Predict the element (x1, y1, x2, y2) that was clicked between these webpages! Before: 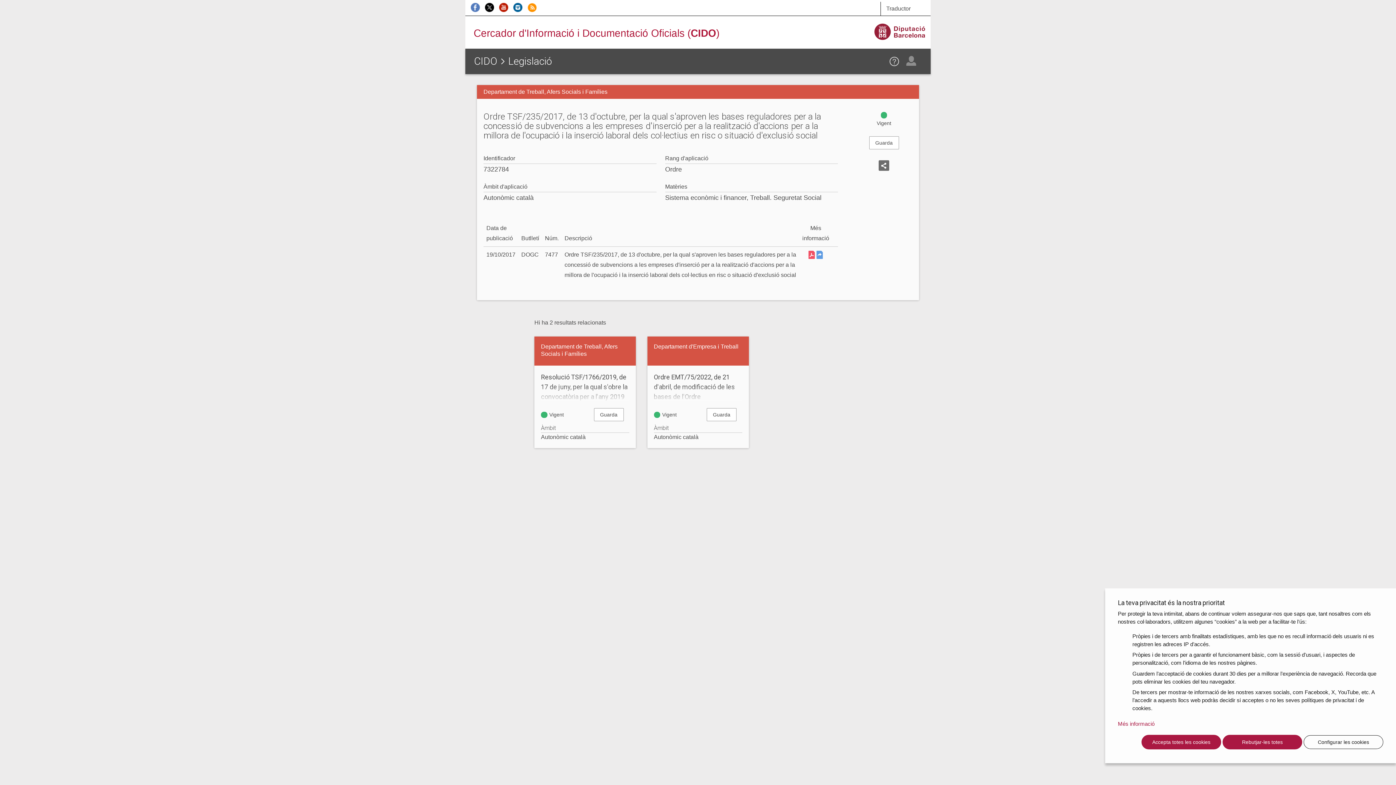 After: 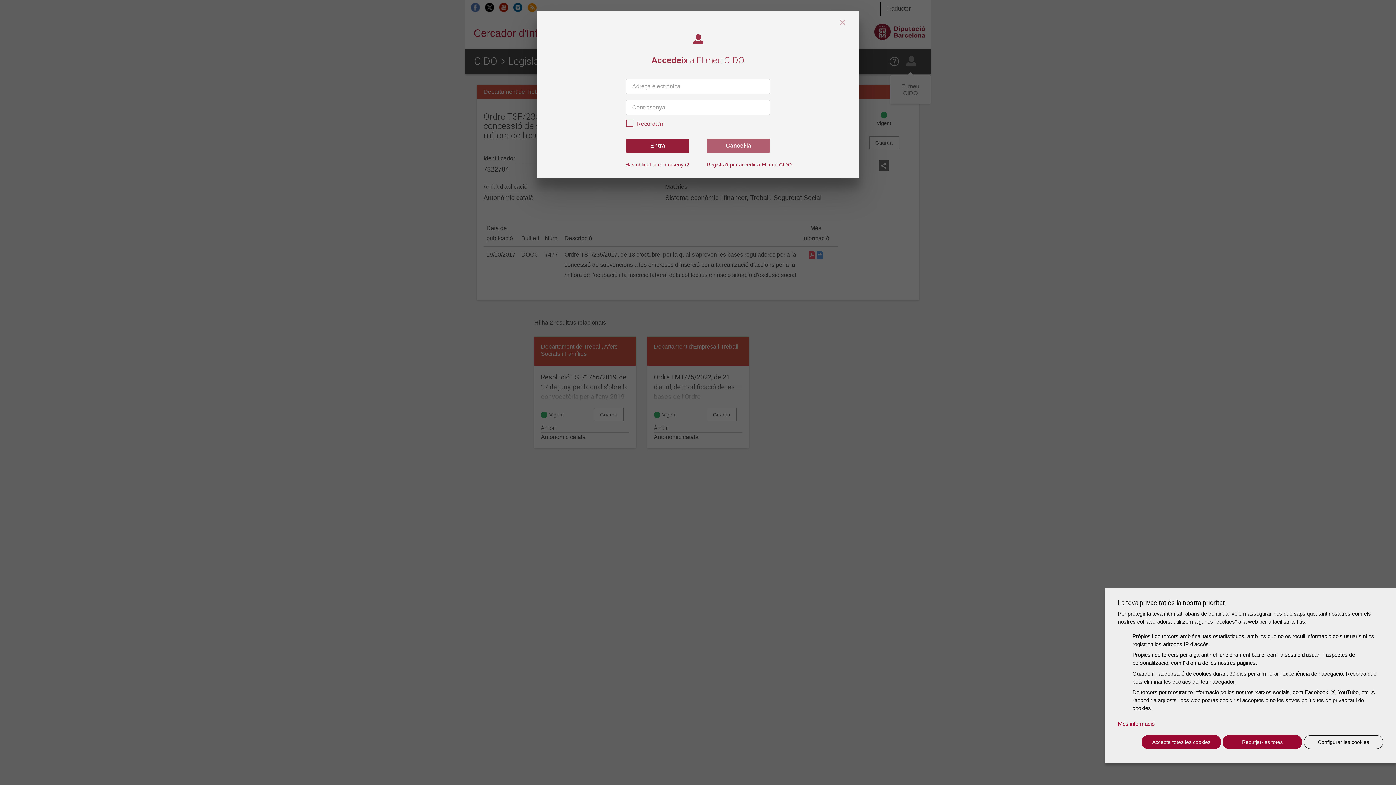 Action: bbox: (906, 55, 916, 65)